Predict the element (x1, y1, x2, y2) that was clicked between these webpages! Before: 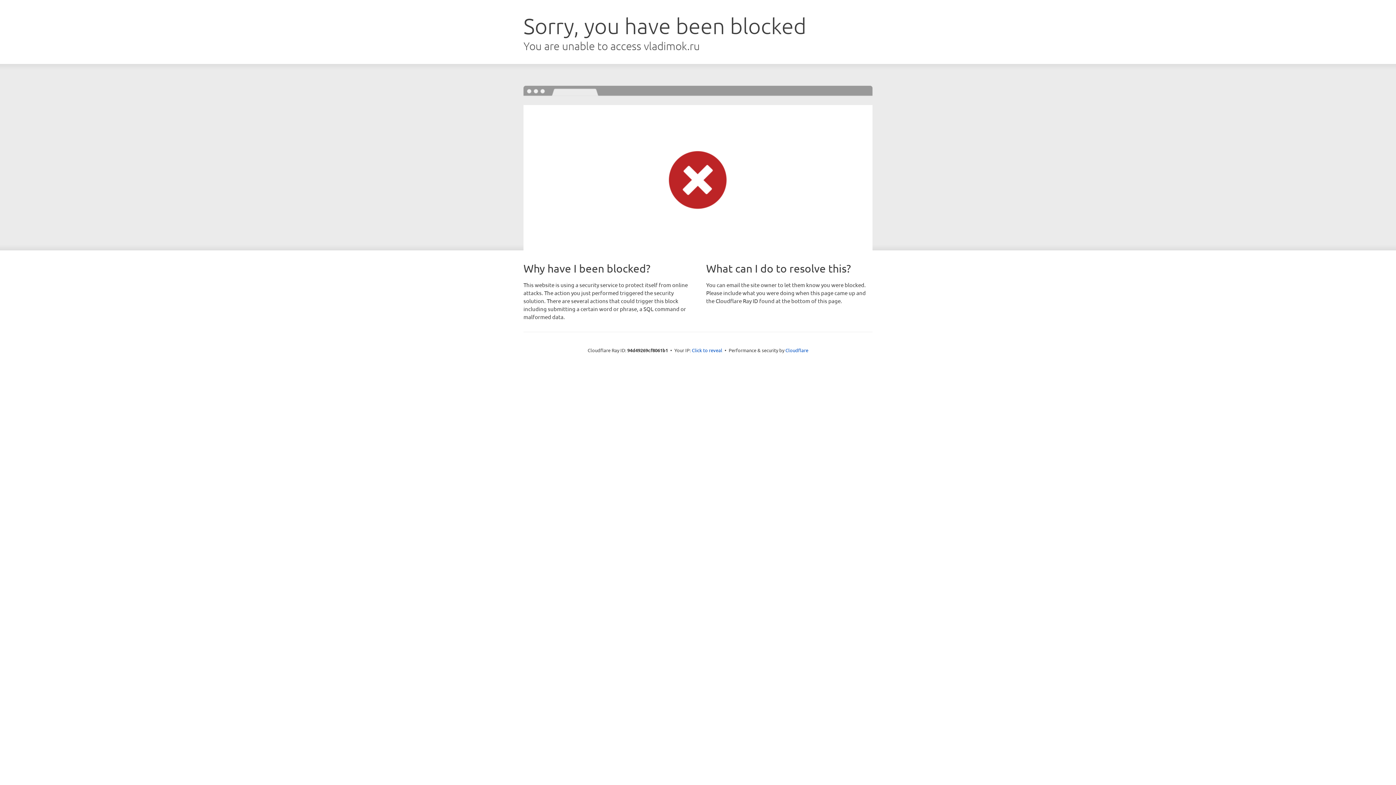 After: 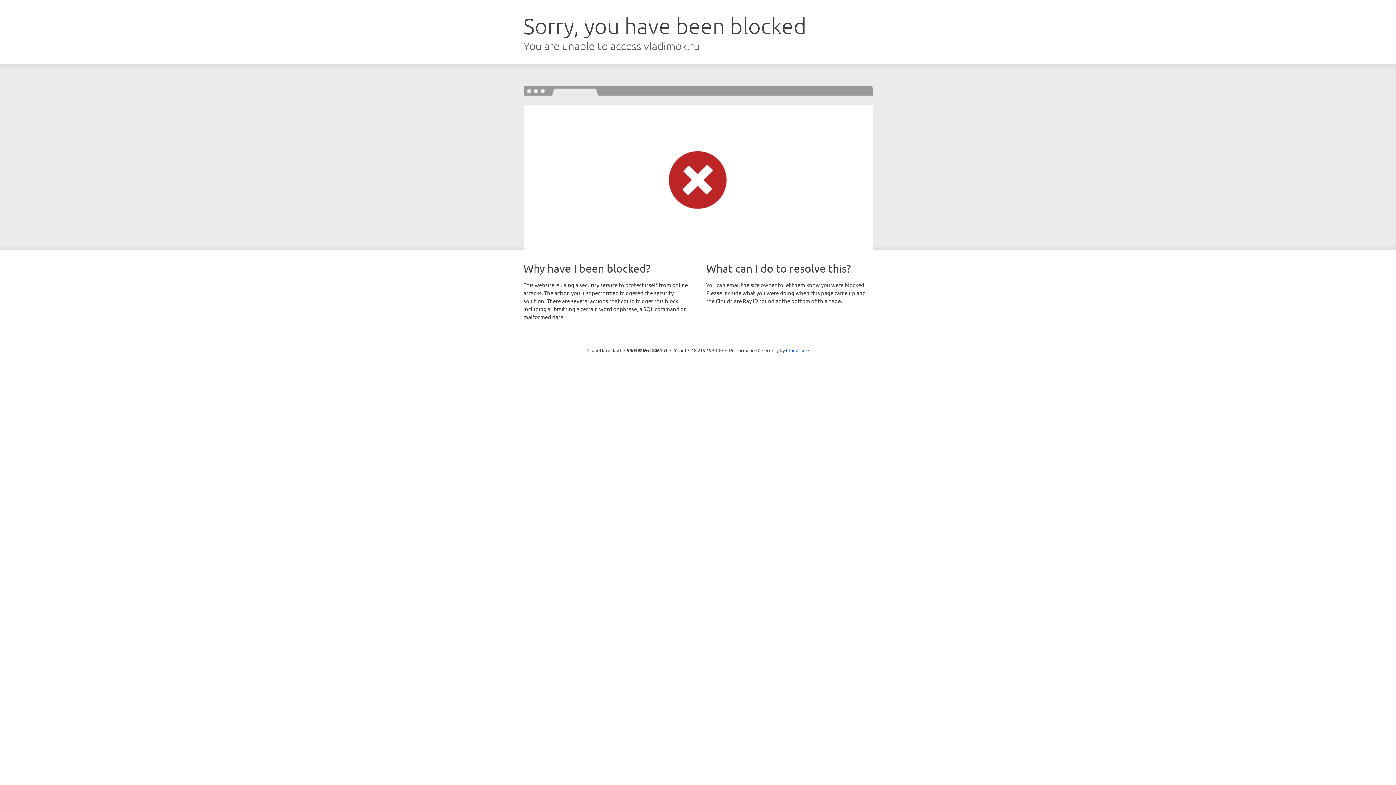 Action: bbox: (692, 346, 722, 353) label: Click to reveal